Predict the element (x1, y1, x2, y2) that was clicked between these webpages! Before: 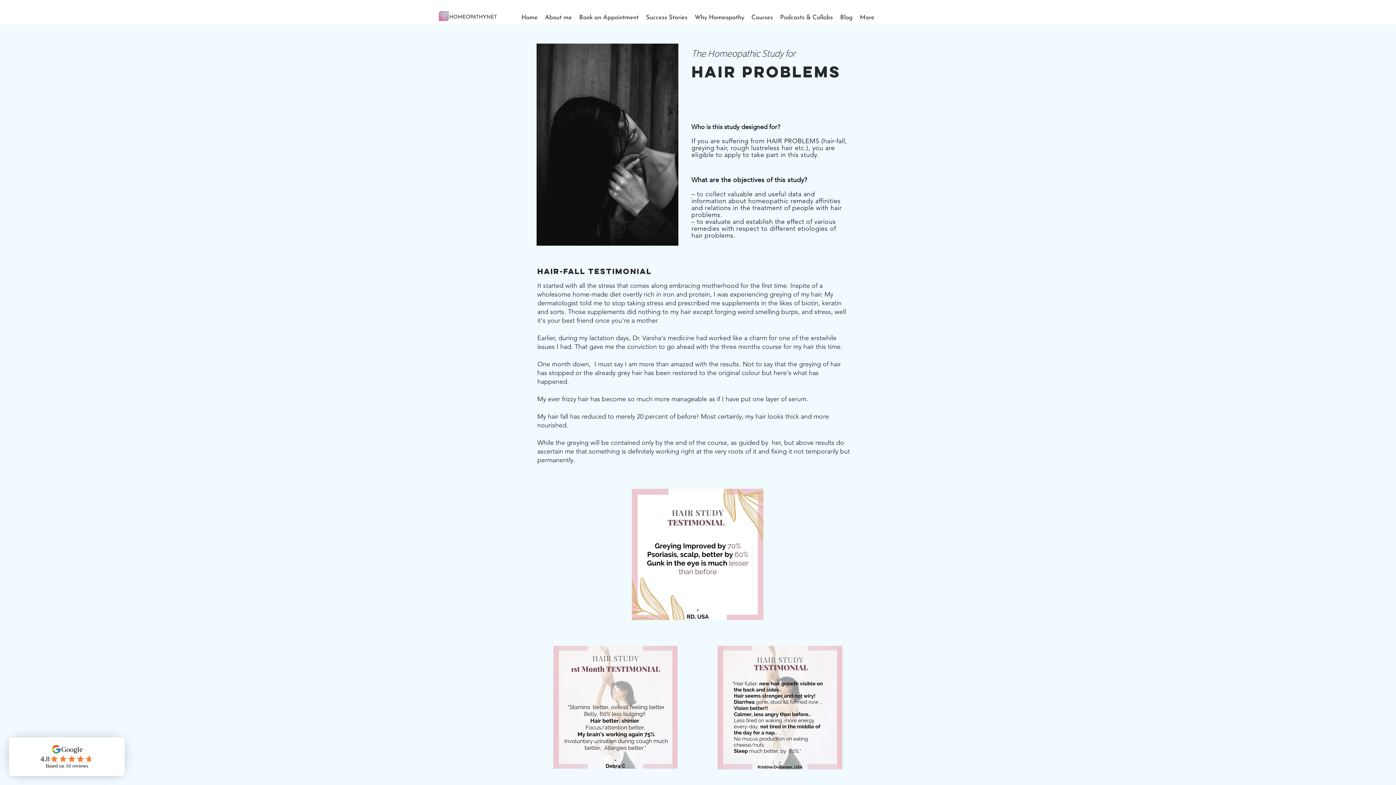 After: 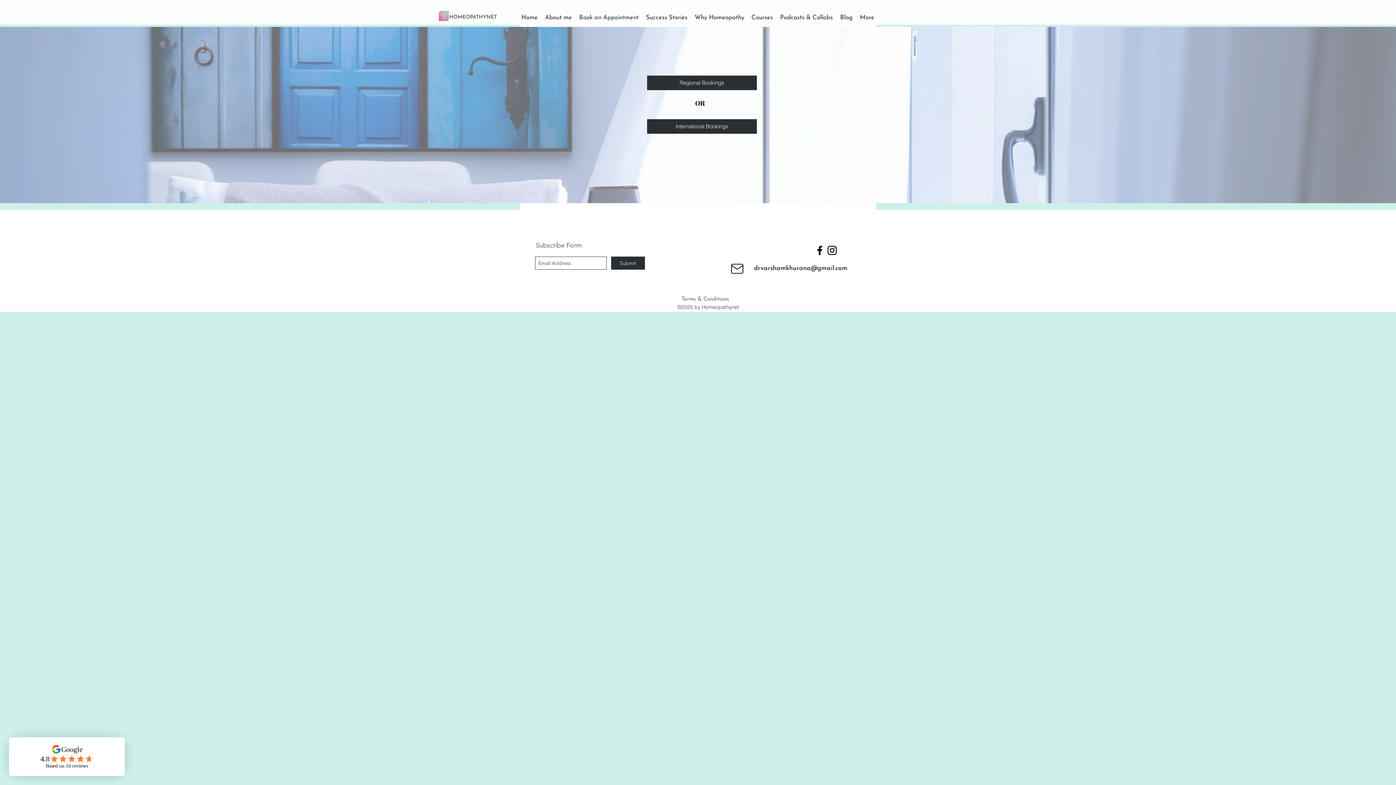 Action: label: Book an Appointment bbox: (575, 10, 642, 25)